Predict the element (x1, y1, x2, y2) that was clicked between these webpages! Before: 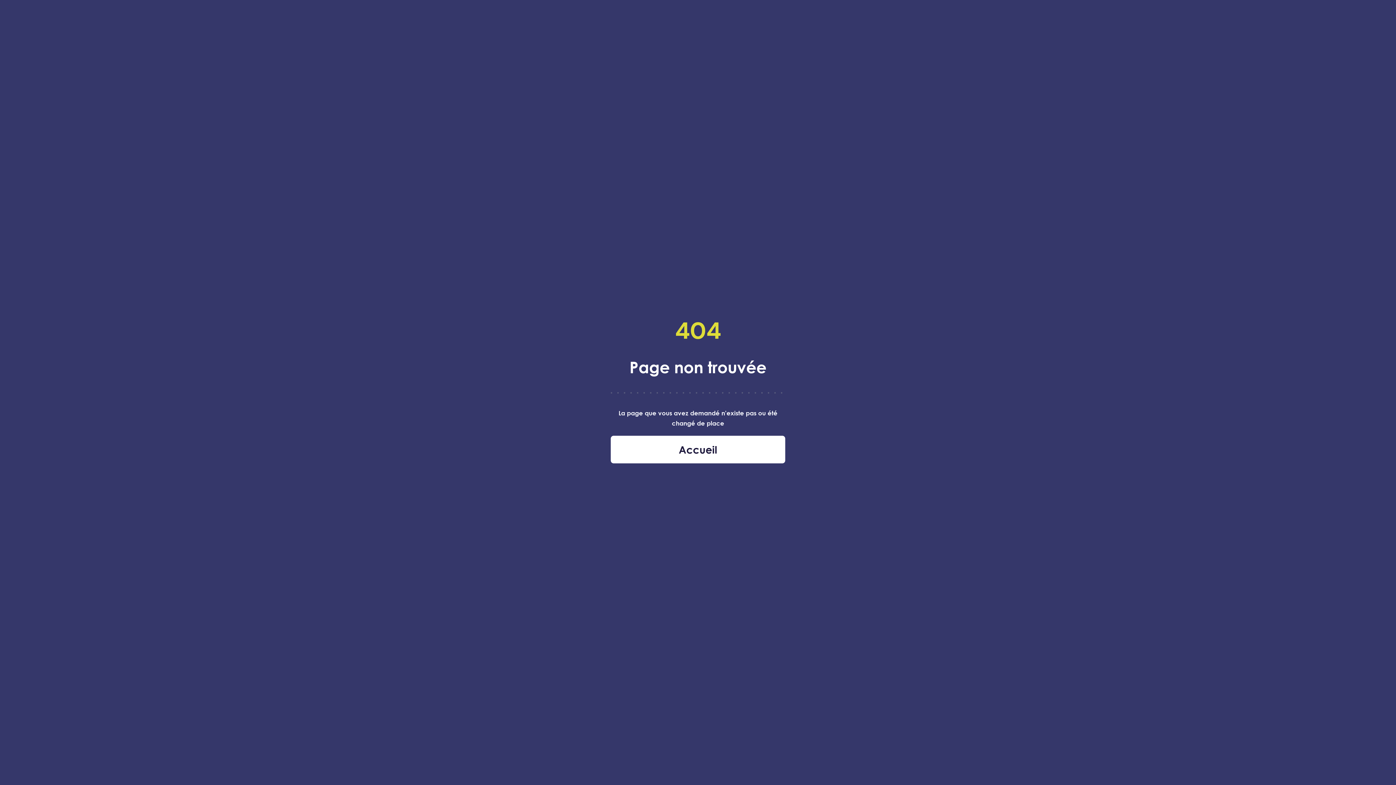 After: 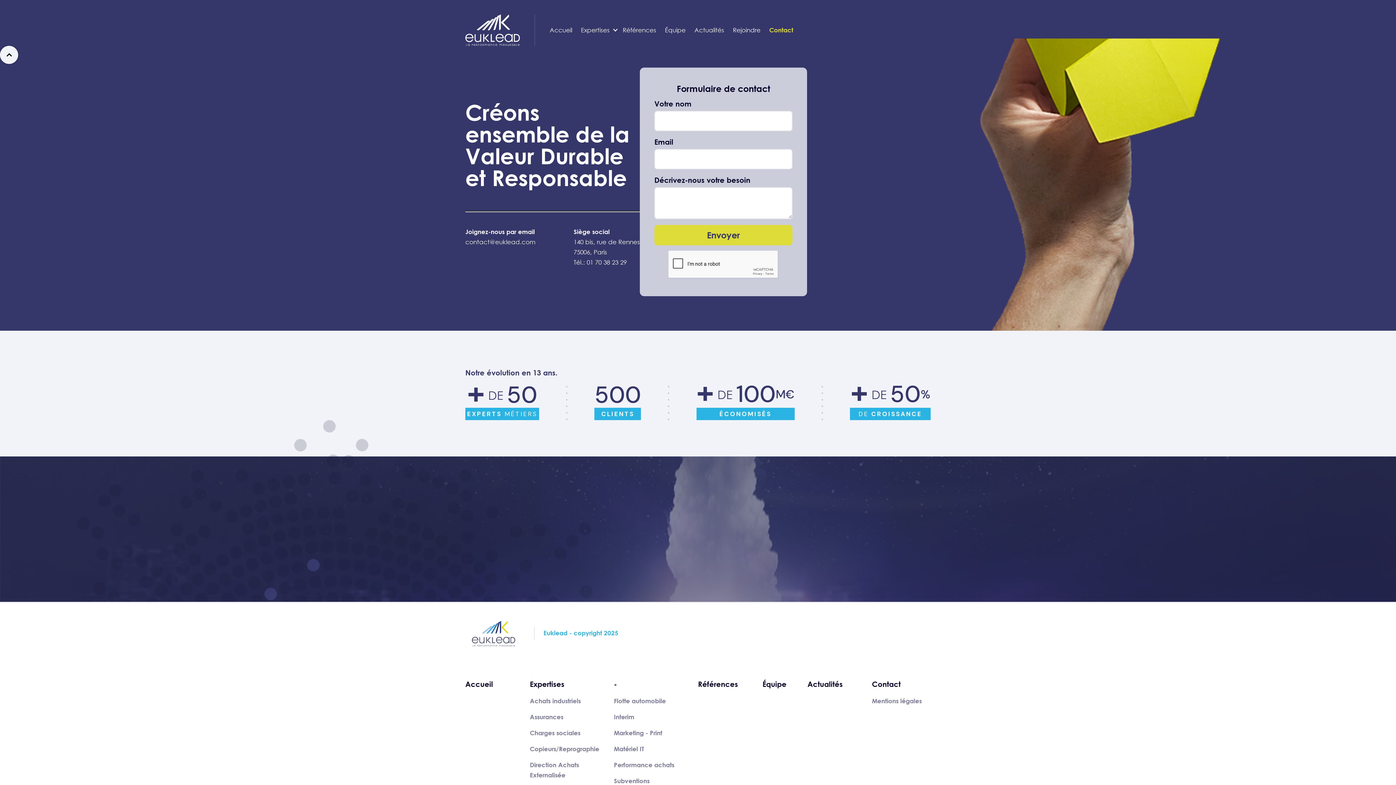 Action: bbox: (610, 435, 785, 463) label: Accueil